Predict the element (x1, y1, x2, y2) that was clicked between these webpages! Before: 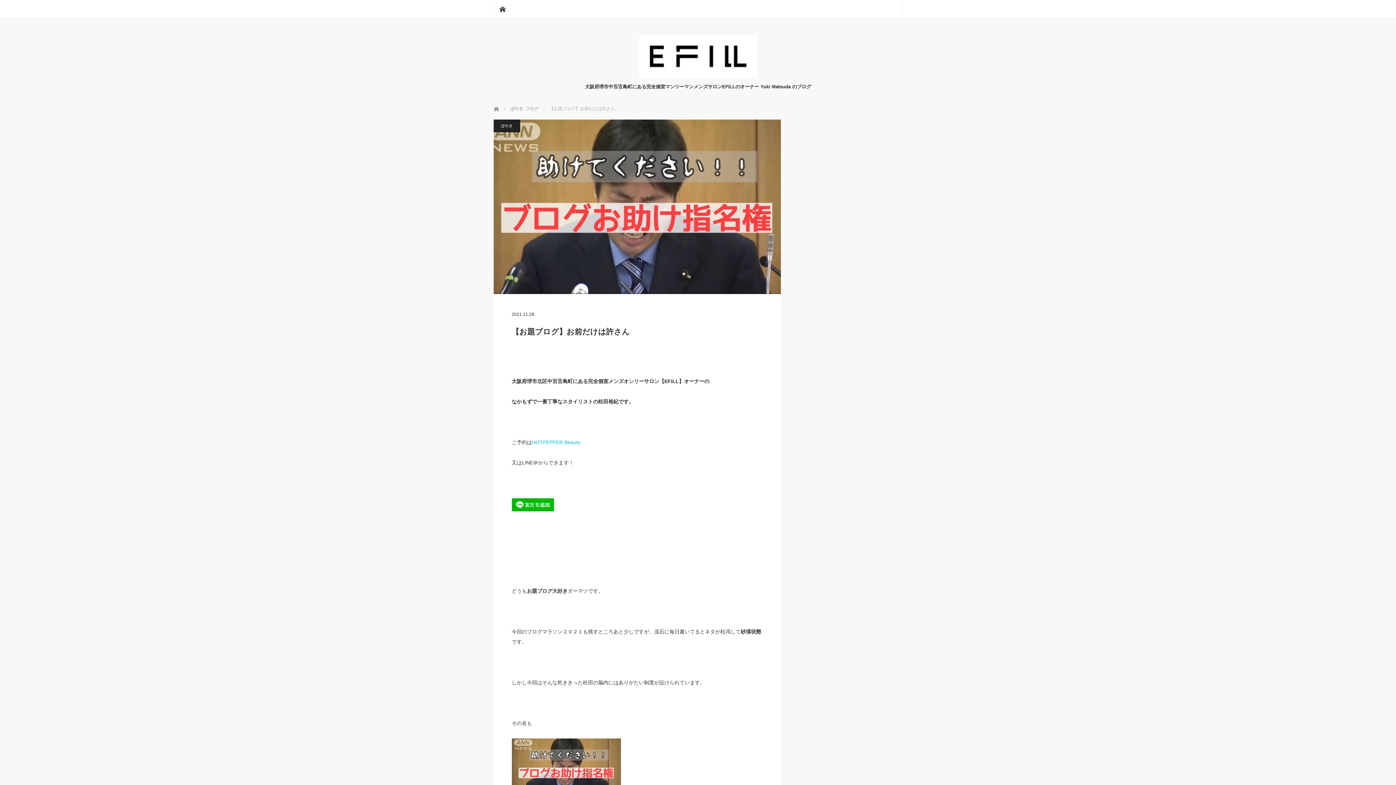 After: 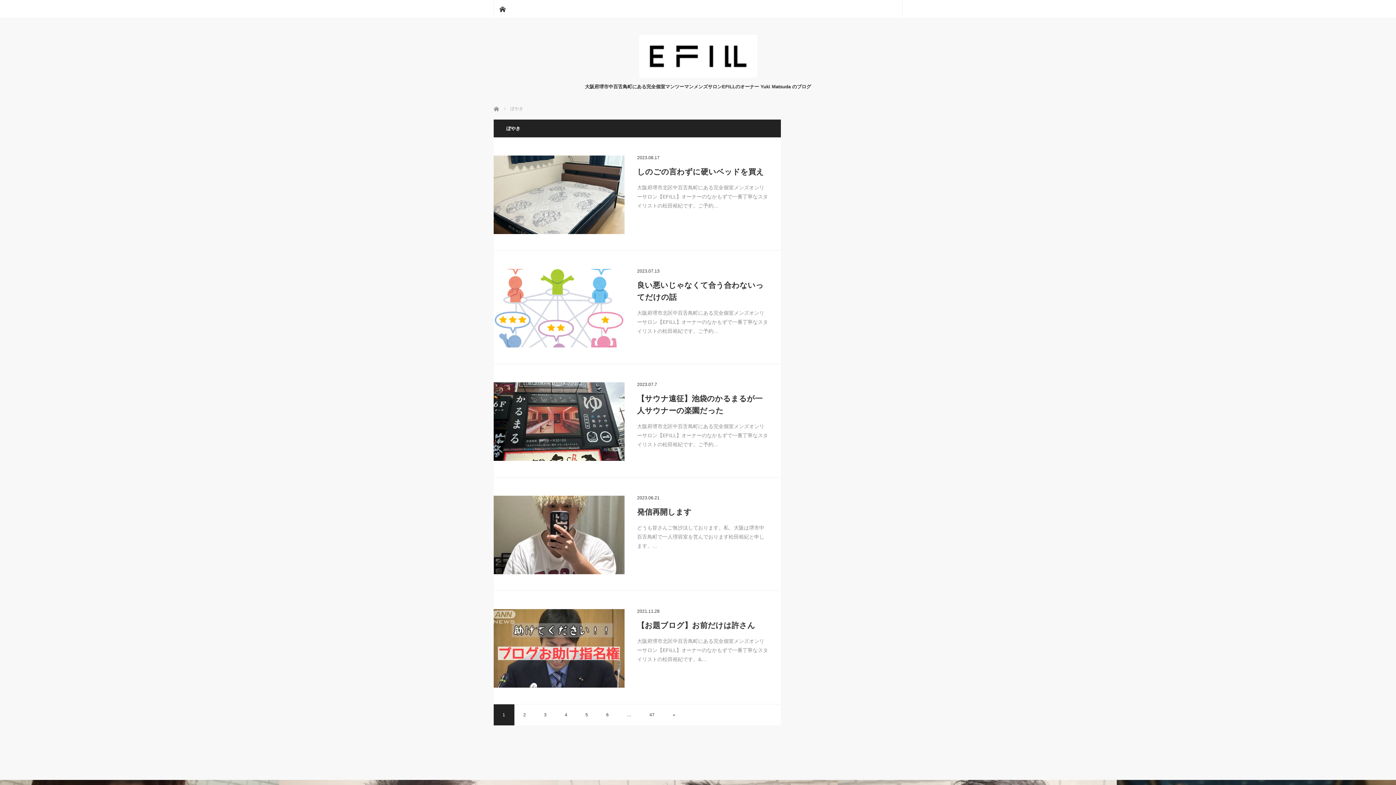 Action: bbox: (493, 119, 520, 132) label: ぼやき